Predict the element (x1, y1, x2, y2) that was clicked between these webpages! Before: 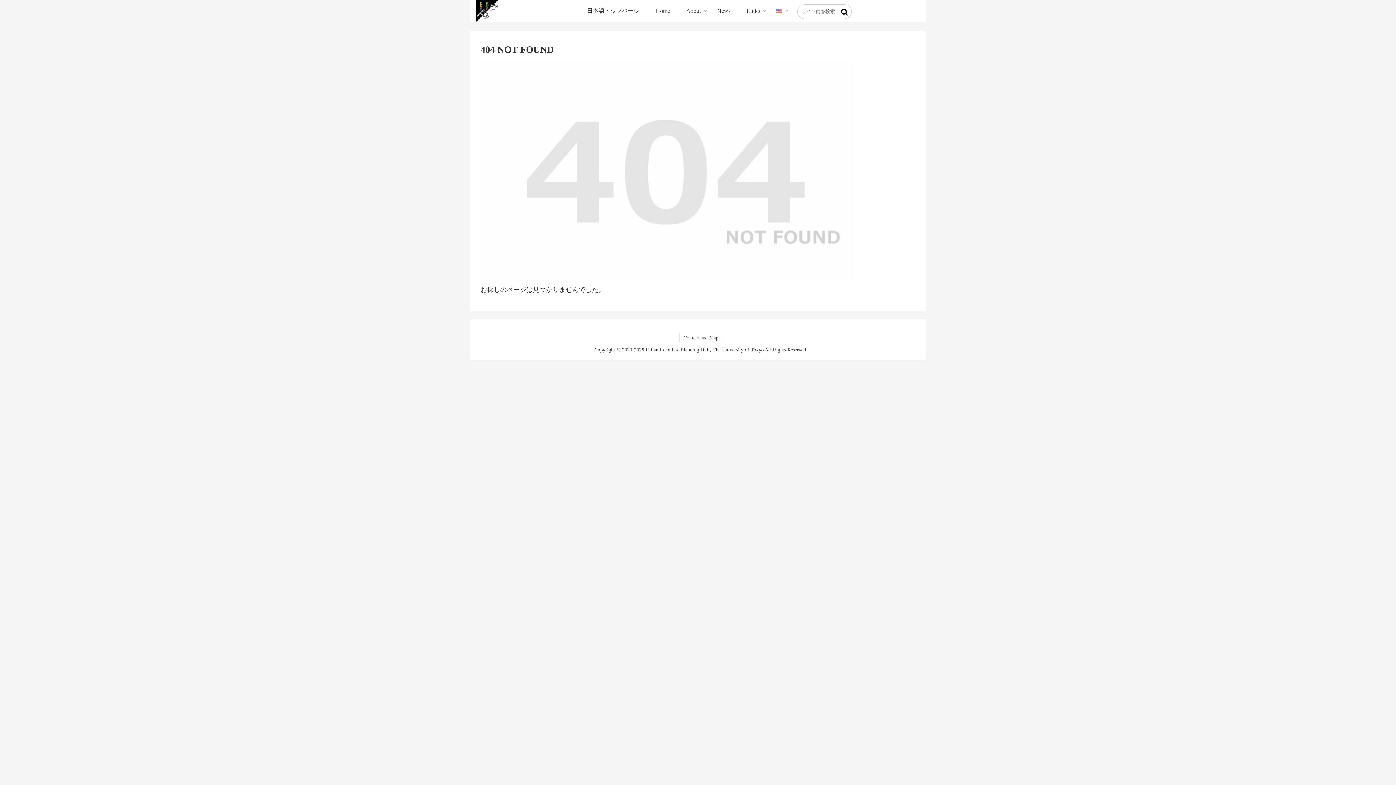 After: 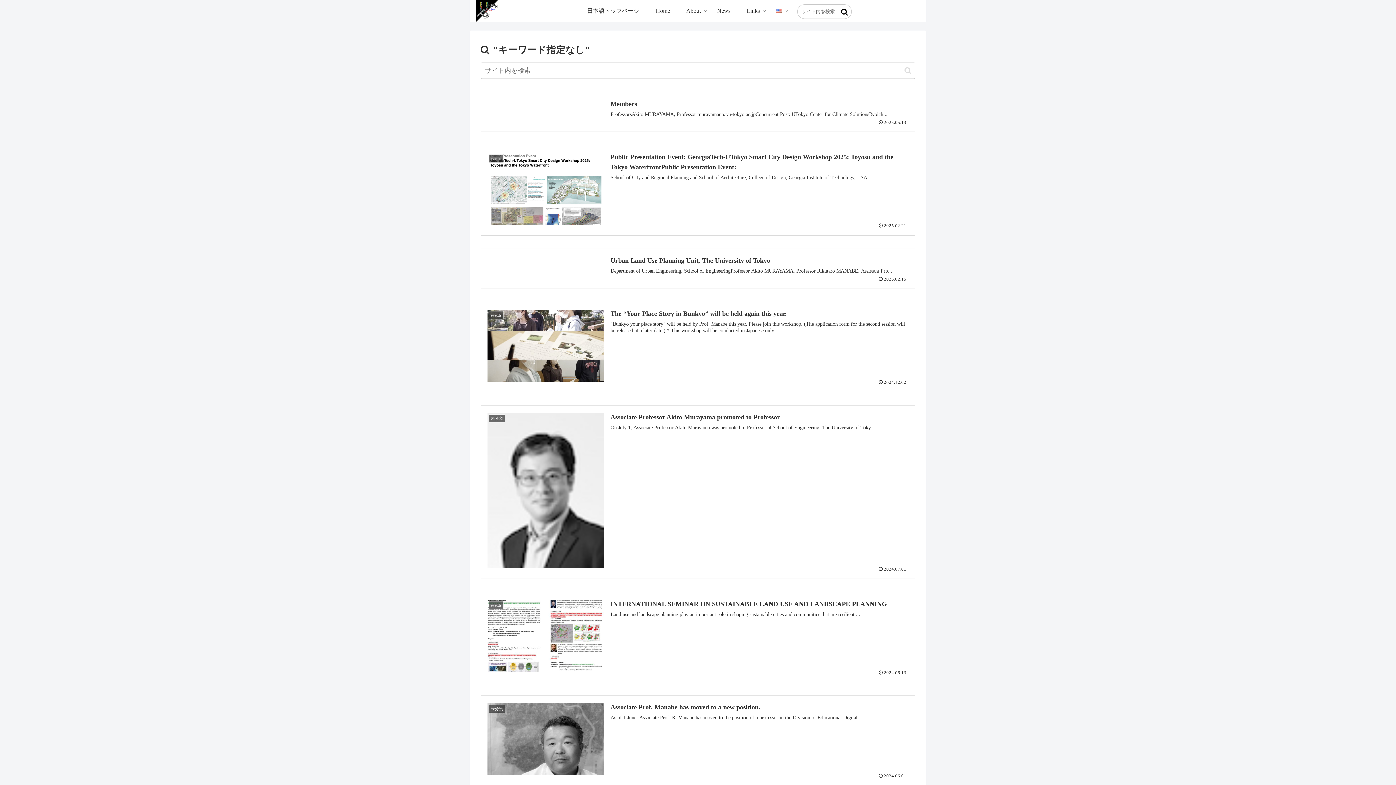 Action: bbox: (838, 6, 851, 17) label: button